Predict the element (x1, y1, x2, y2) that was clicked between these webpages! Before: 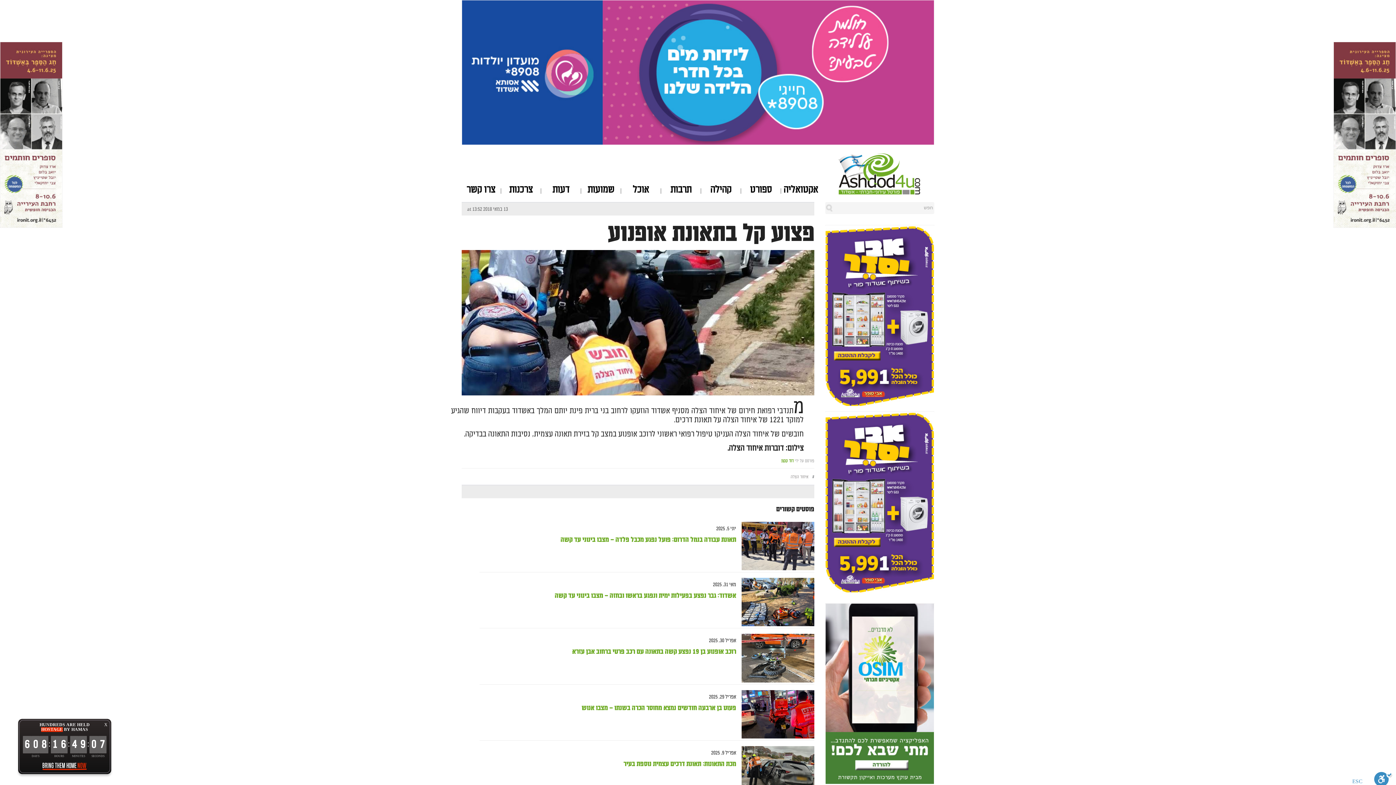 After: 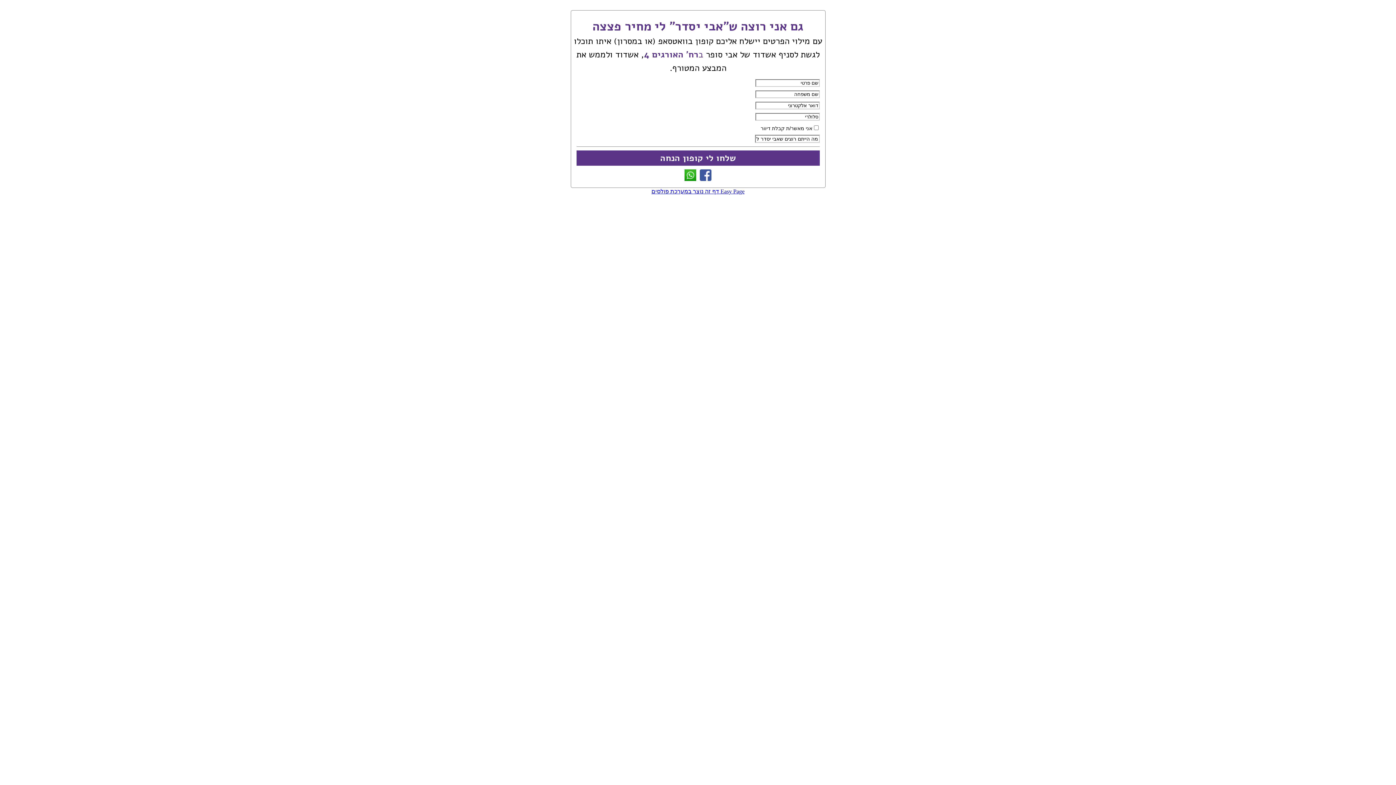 Action: bbox: (825, 313, 934, 318)